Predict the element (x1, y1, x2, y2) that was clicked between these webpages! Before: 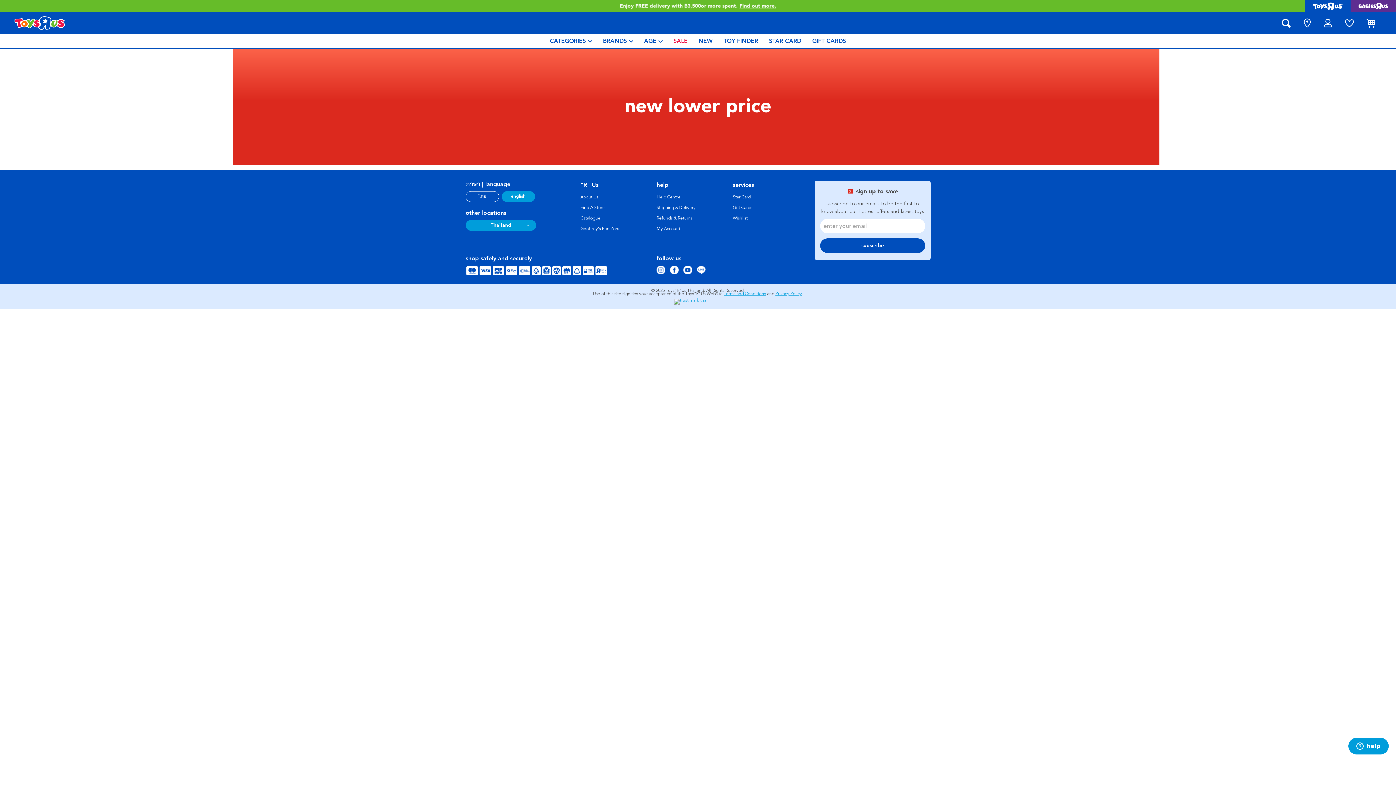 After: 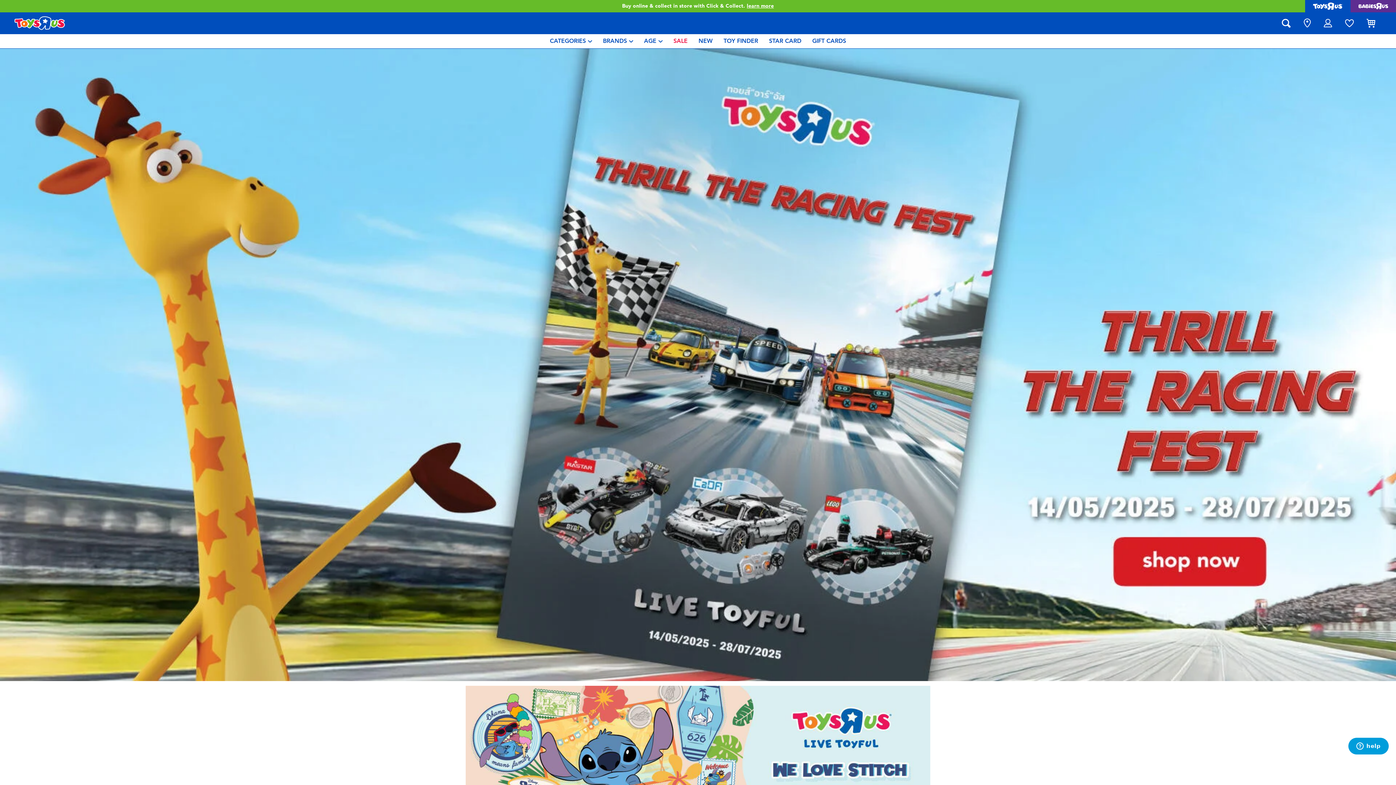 Action: bbox: (14, 16, 65, 30)